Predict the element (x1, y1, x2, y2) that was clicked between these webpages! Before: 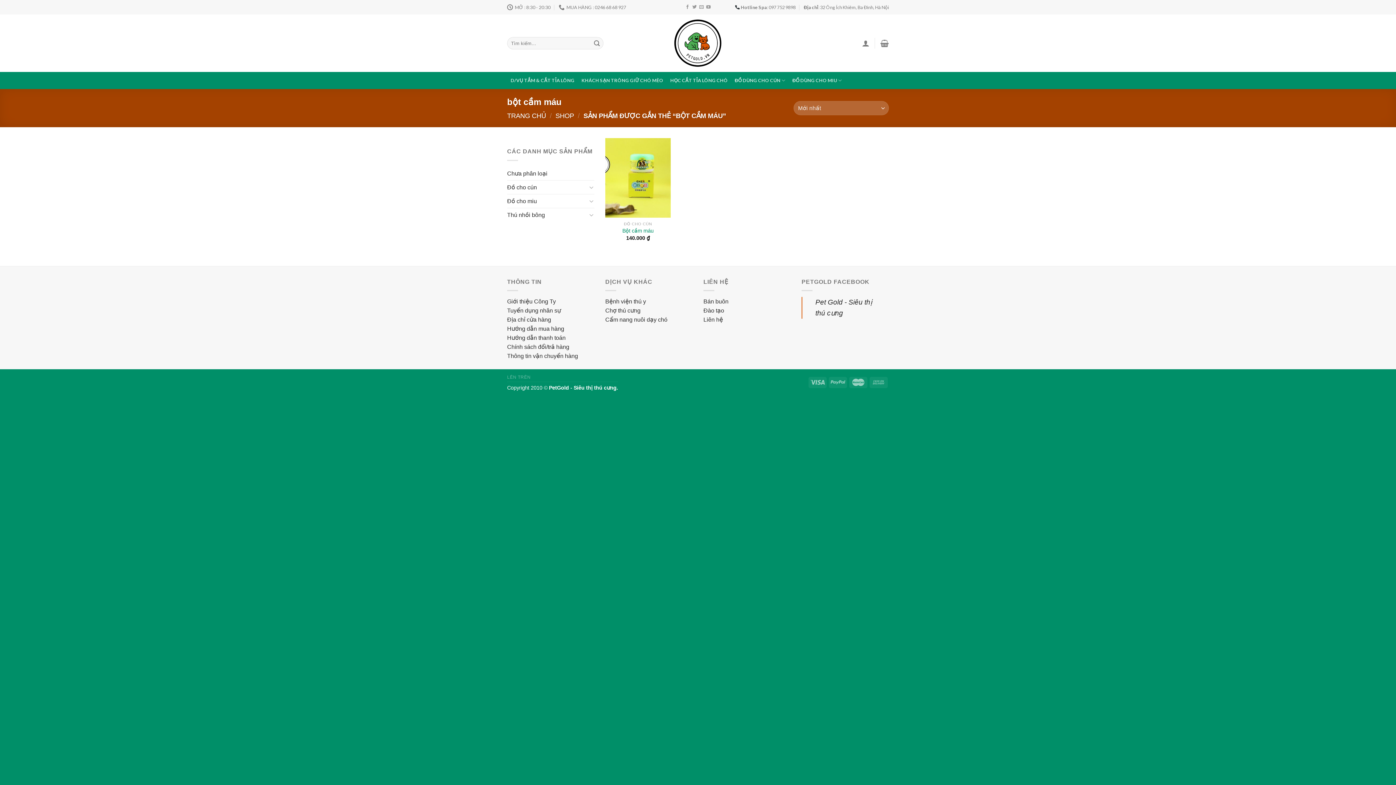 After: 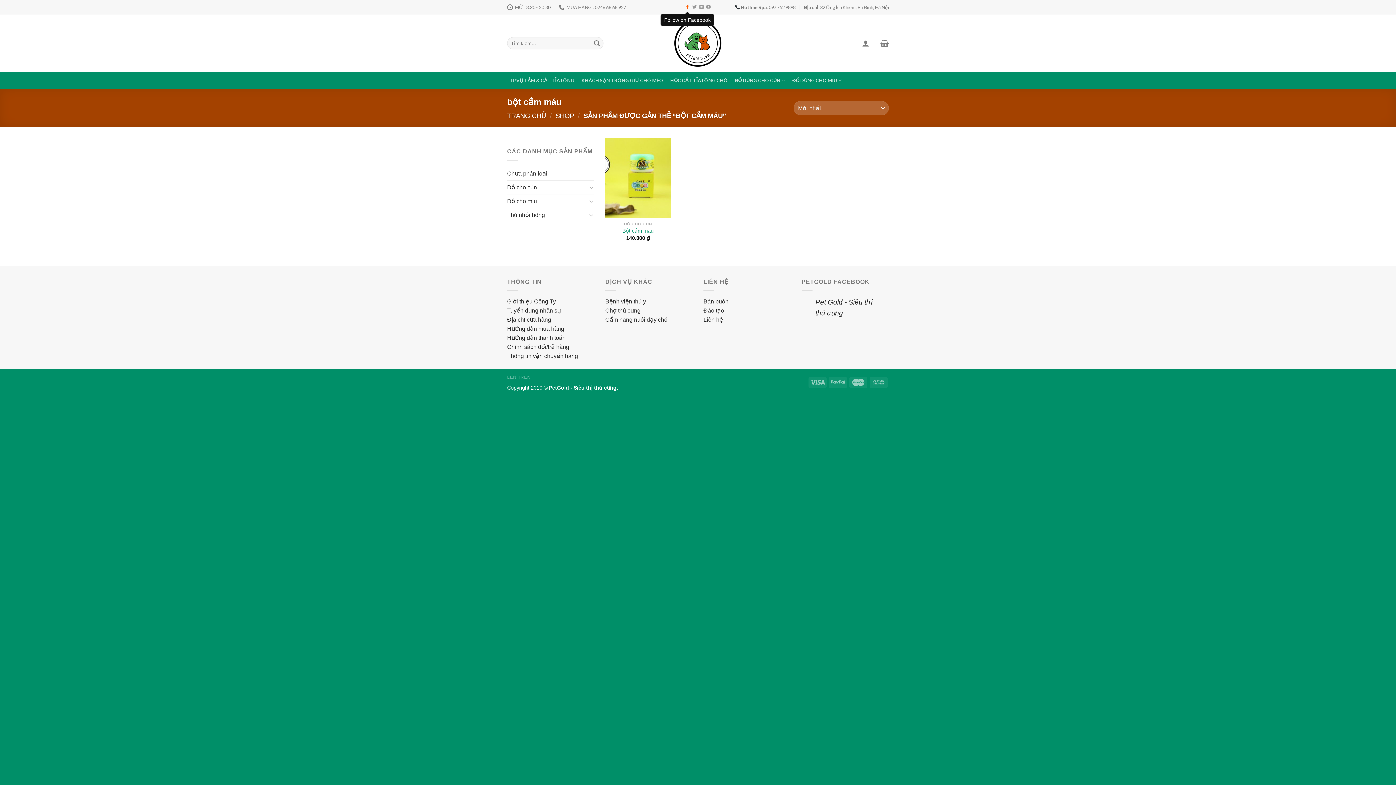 Action: bbox: (685, 4, 689, 9) label: Follow on Facebook